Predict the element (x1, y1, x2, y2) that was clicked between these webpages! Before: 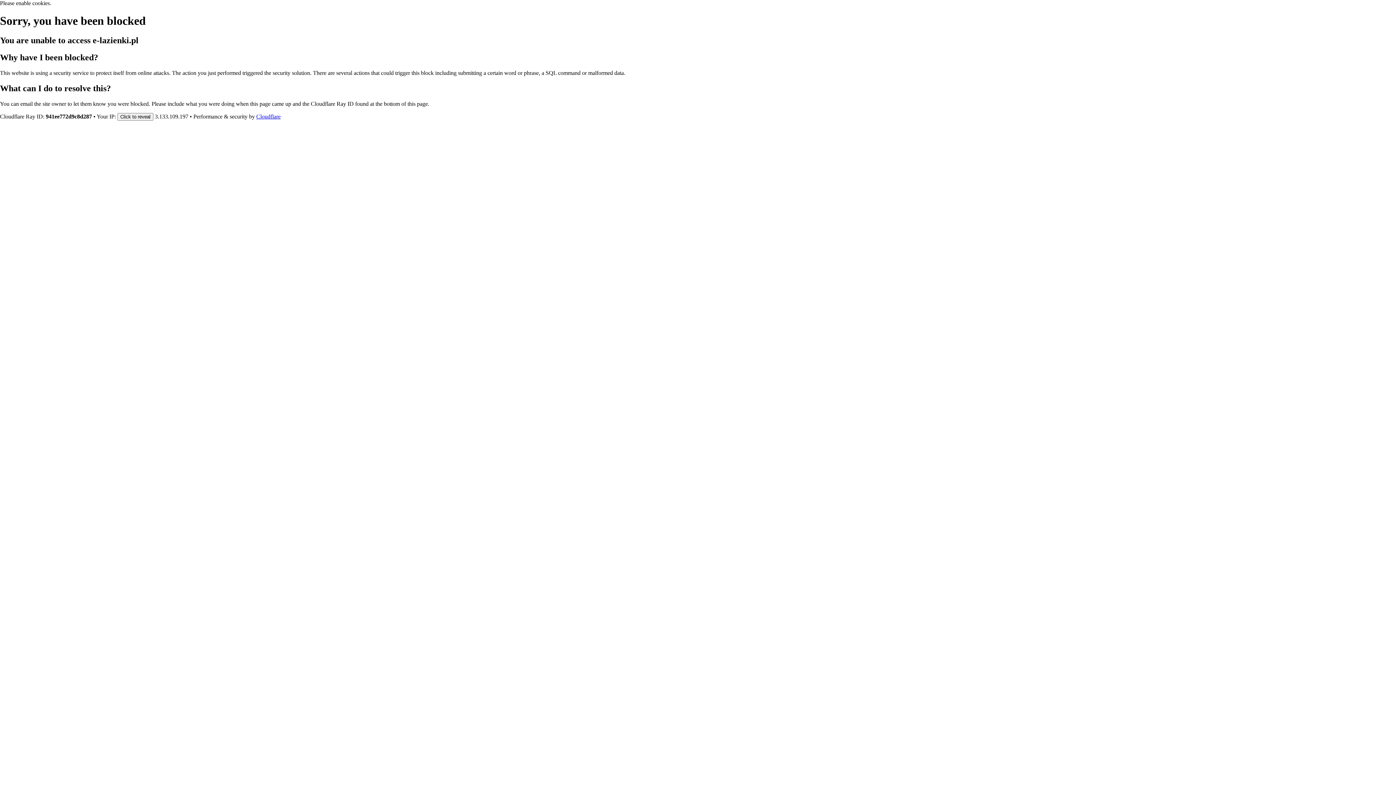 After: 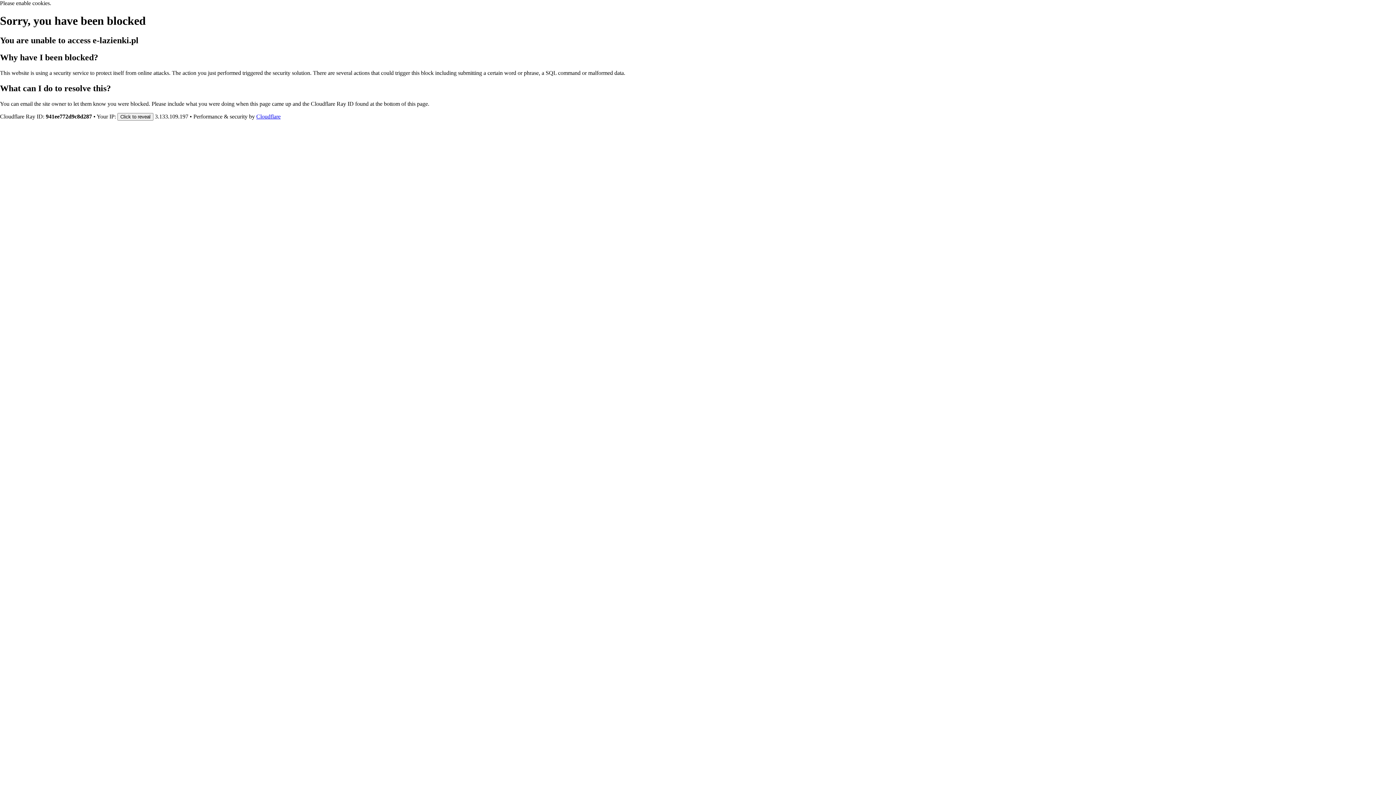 Action: label: Cloudflare bbox: (256, 113, 280, 119)